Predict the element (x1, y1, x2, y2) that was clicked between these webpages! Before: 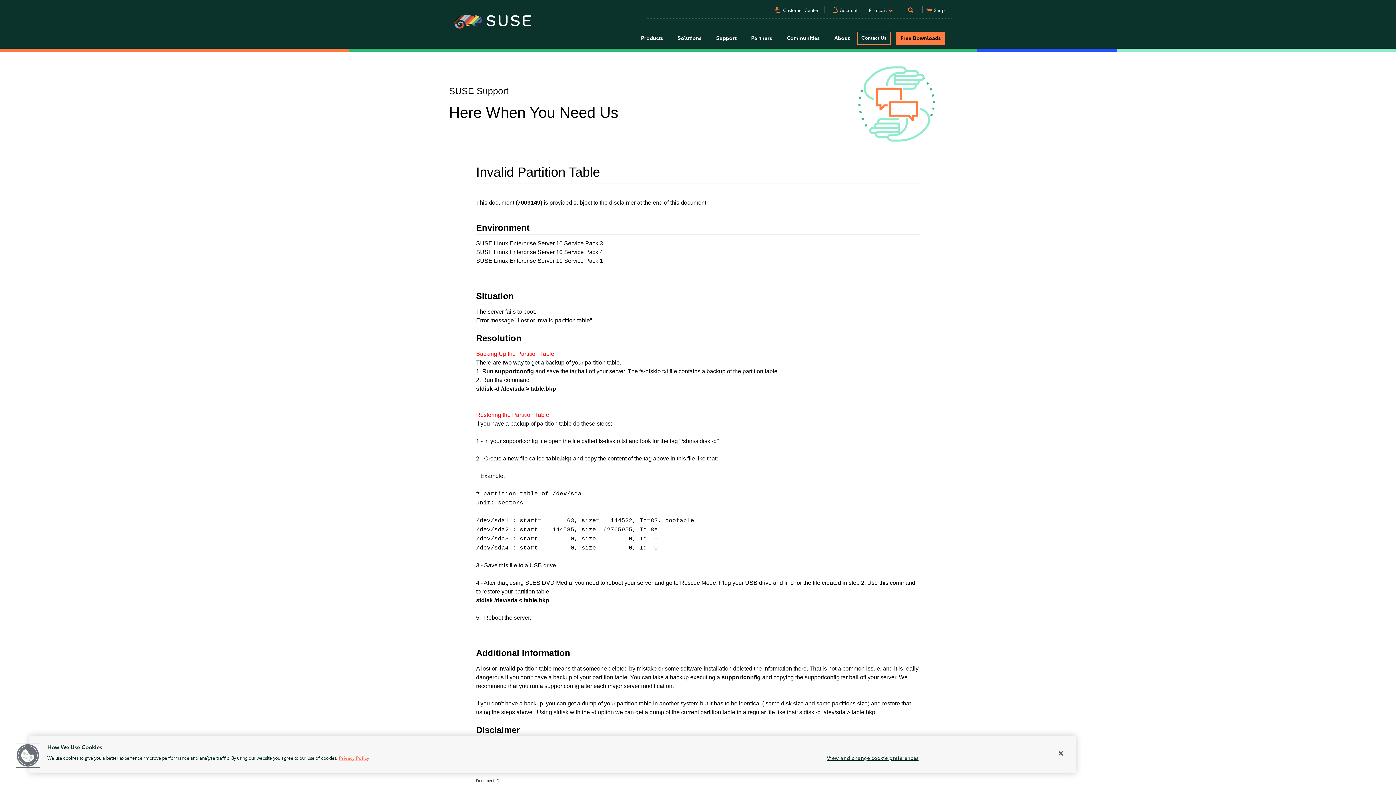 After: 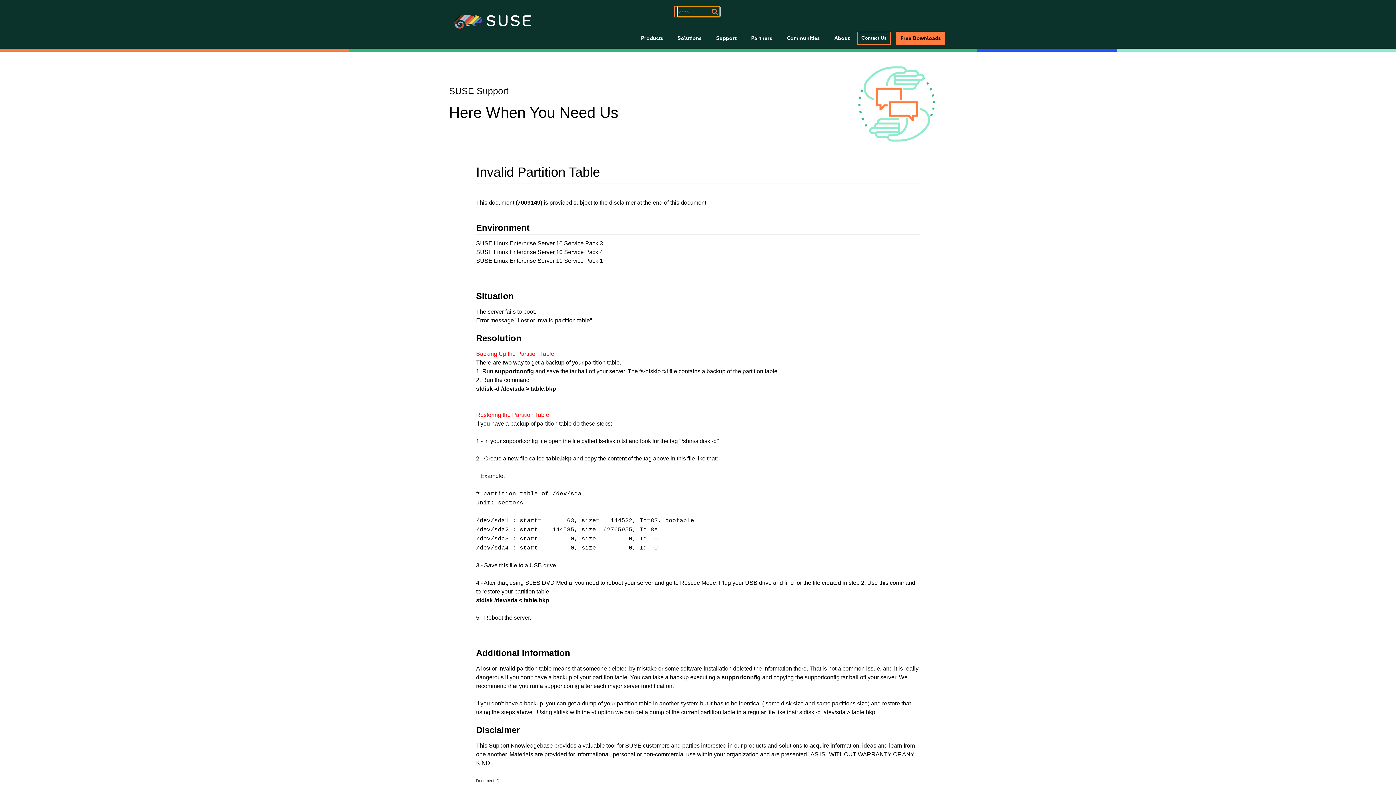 Action: label: Search bbox: (914, 9, 916, 12)